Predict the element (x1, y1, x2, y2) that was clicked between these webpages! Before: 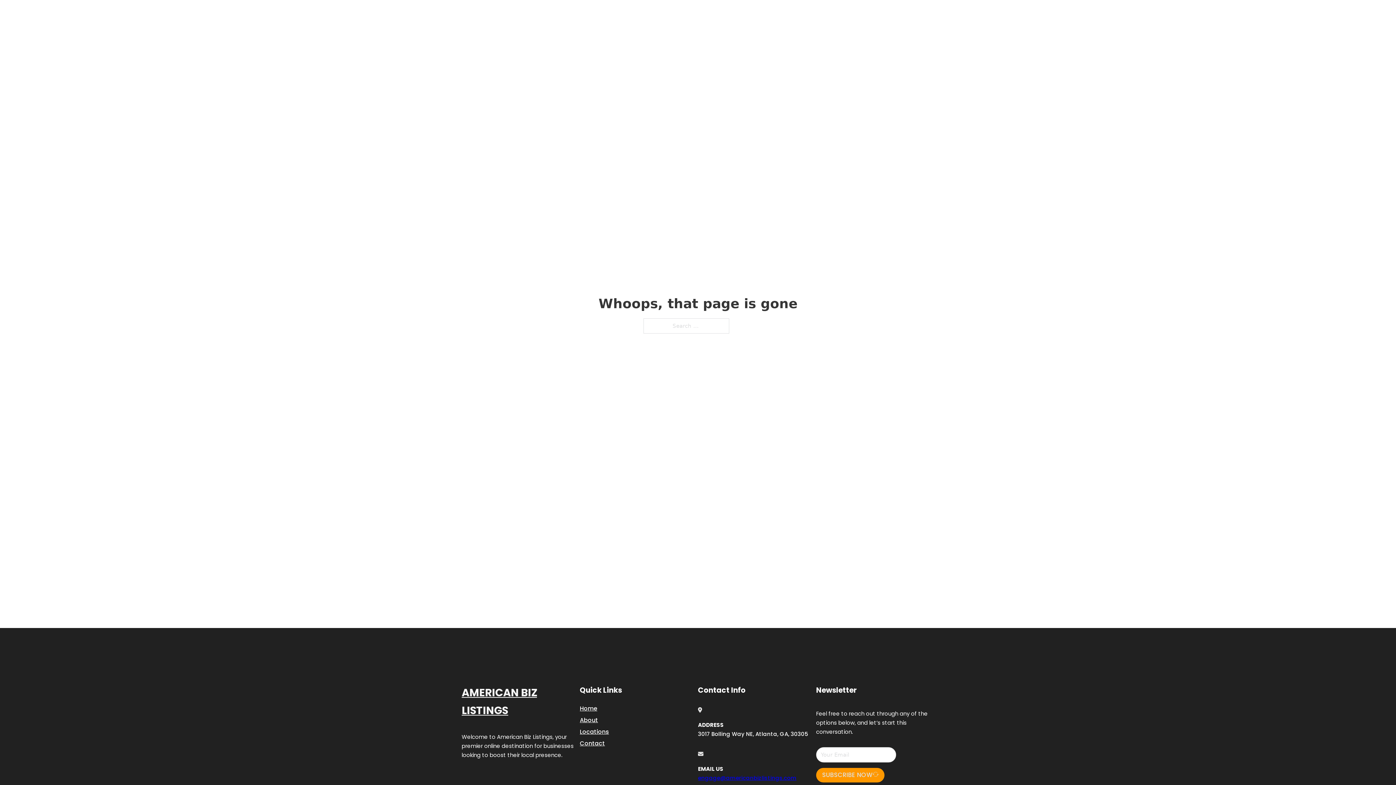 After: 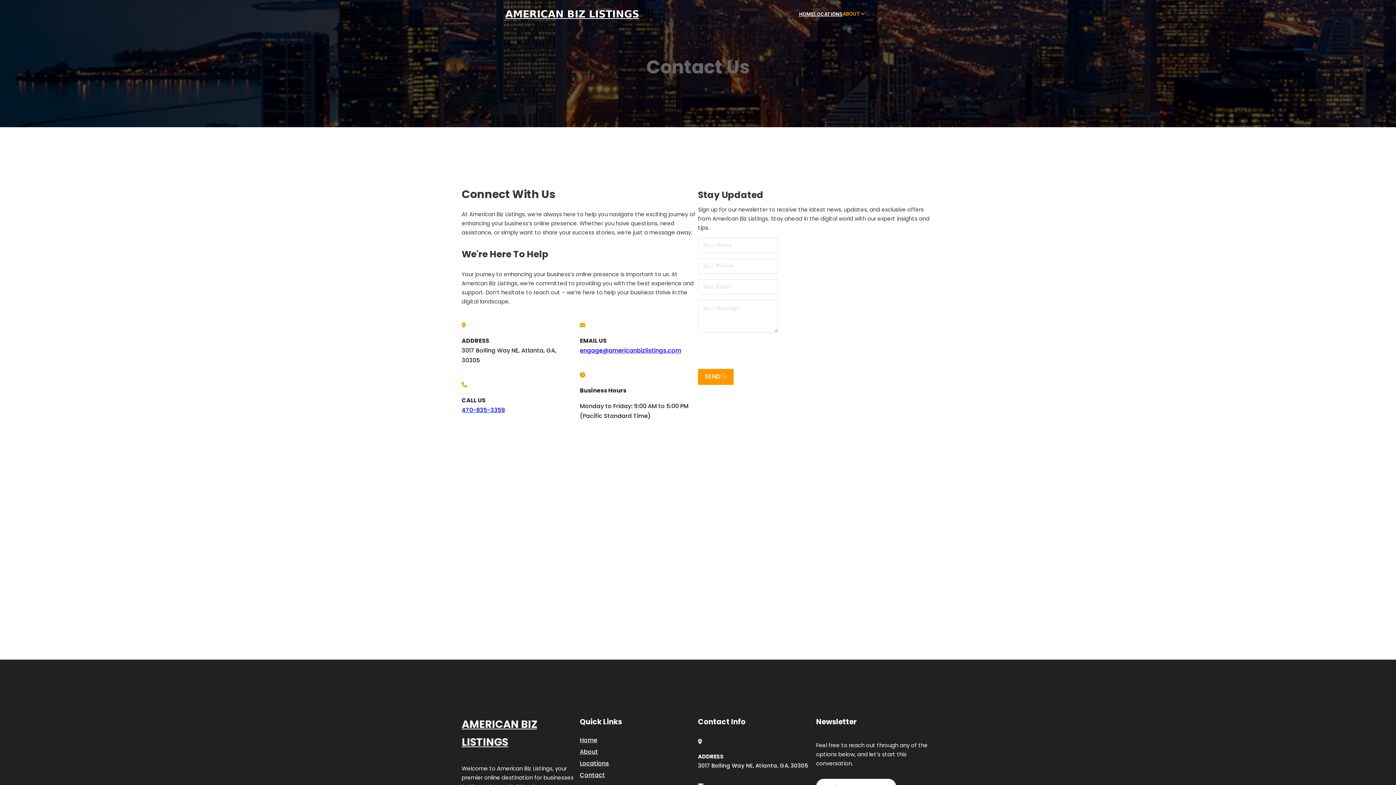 Action: label: Contact bbox: (580, 738, 605, 748)